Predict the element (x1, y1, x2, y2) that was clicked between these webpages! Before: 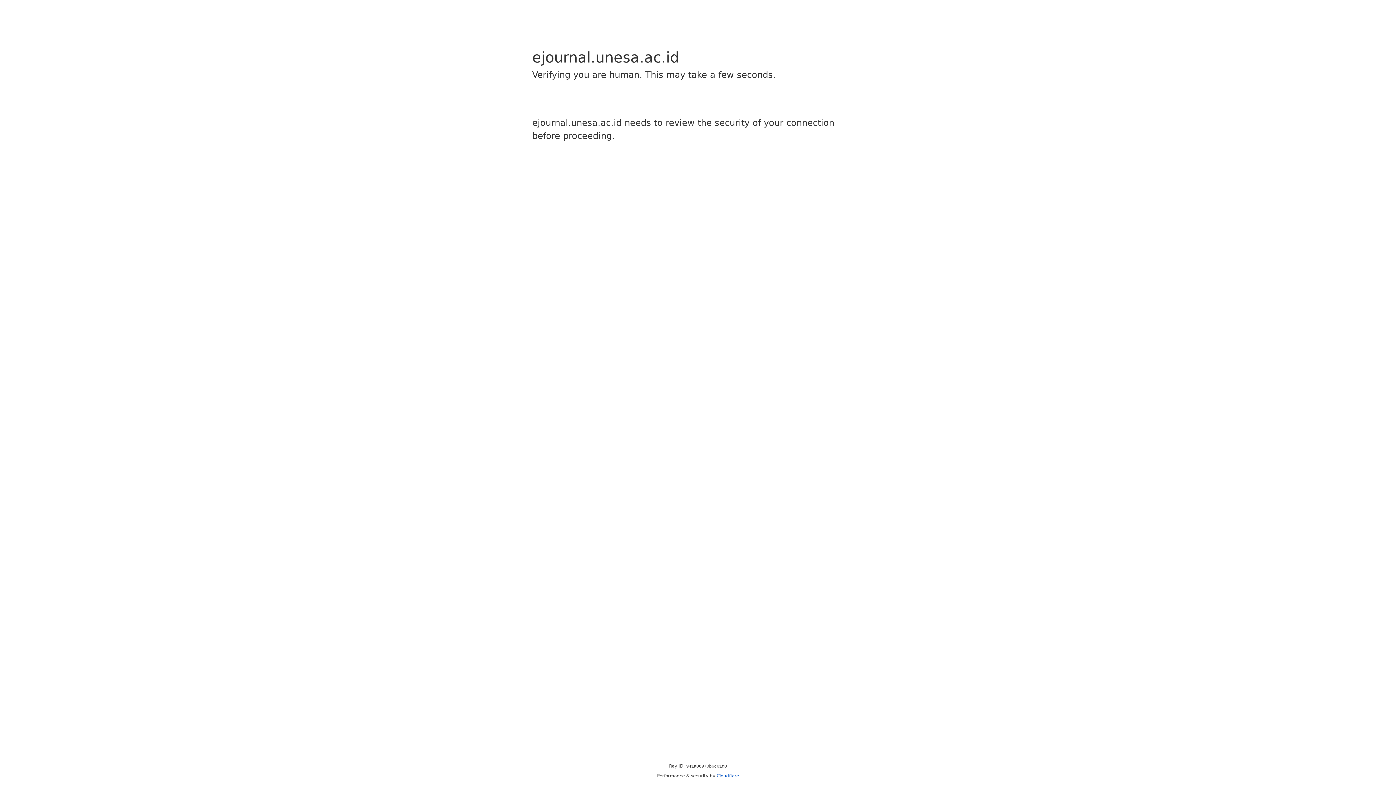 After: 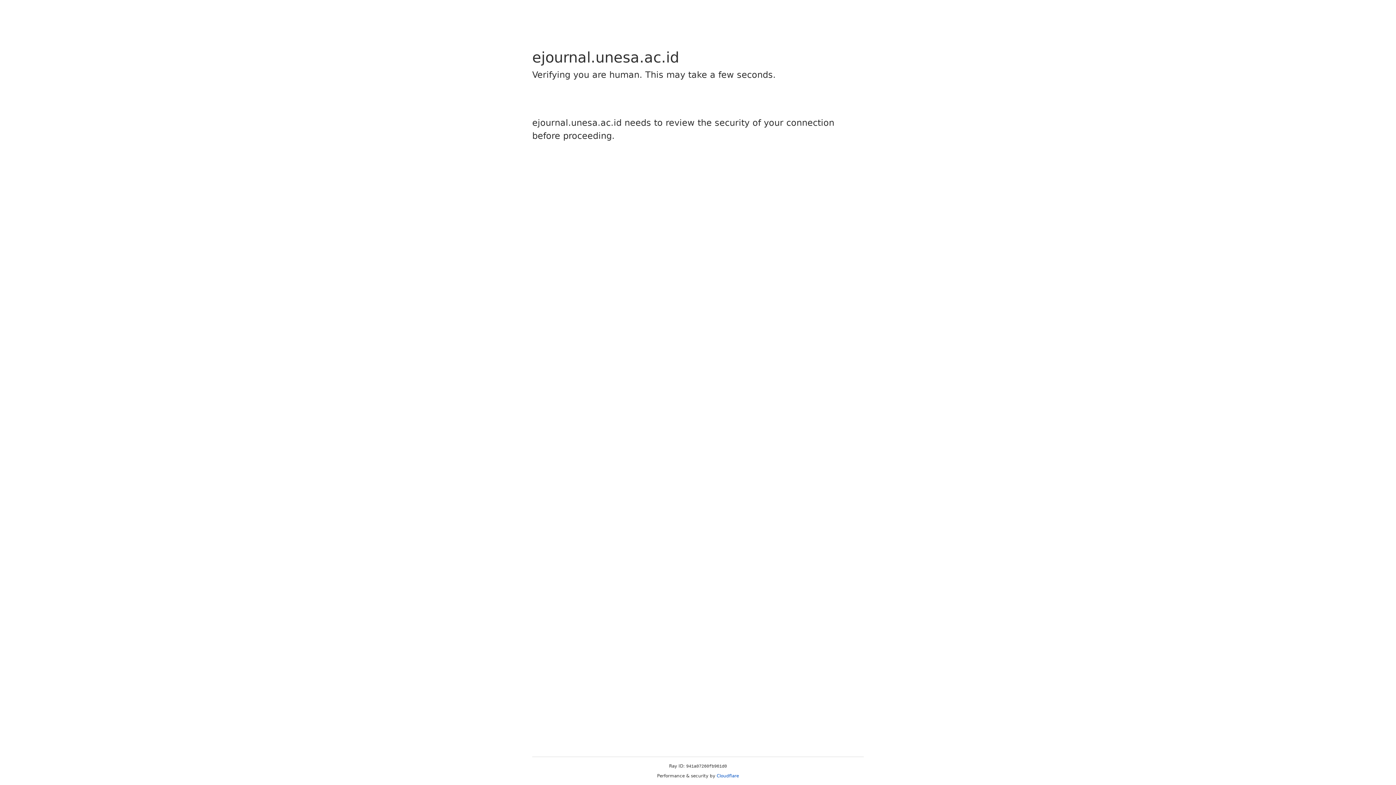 Action: bbox: (716, 773, 739, 778) label: Cloudflare